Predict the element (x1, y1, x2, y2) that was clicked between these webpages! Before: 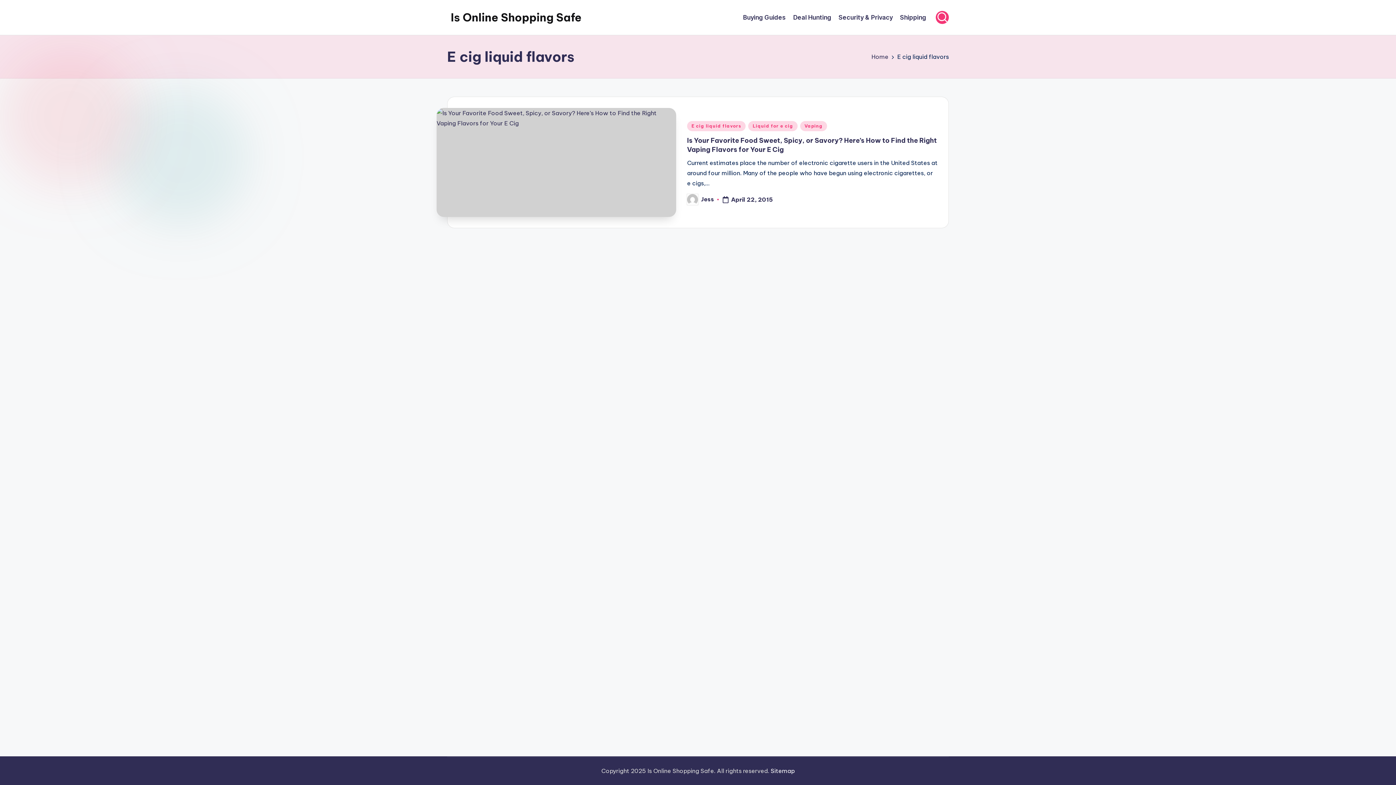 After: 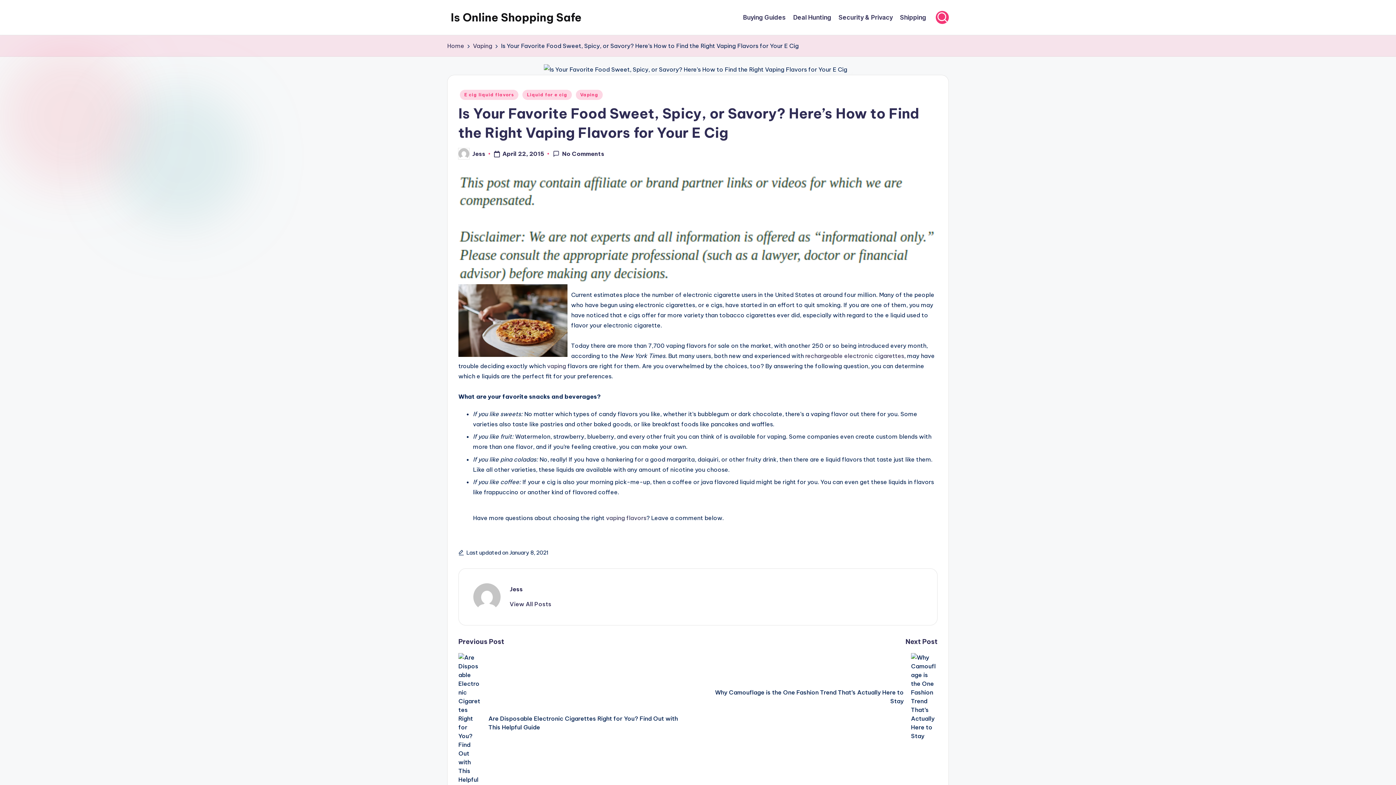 Action: bbox: (436, 108, 676, 217)